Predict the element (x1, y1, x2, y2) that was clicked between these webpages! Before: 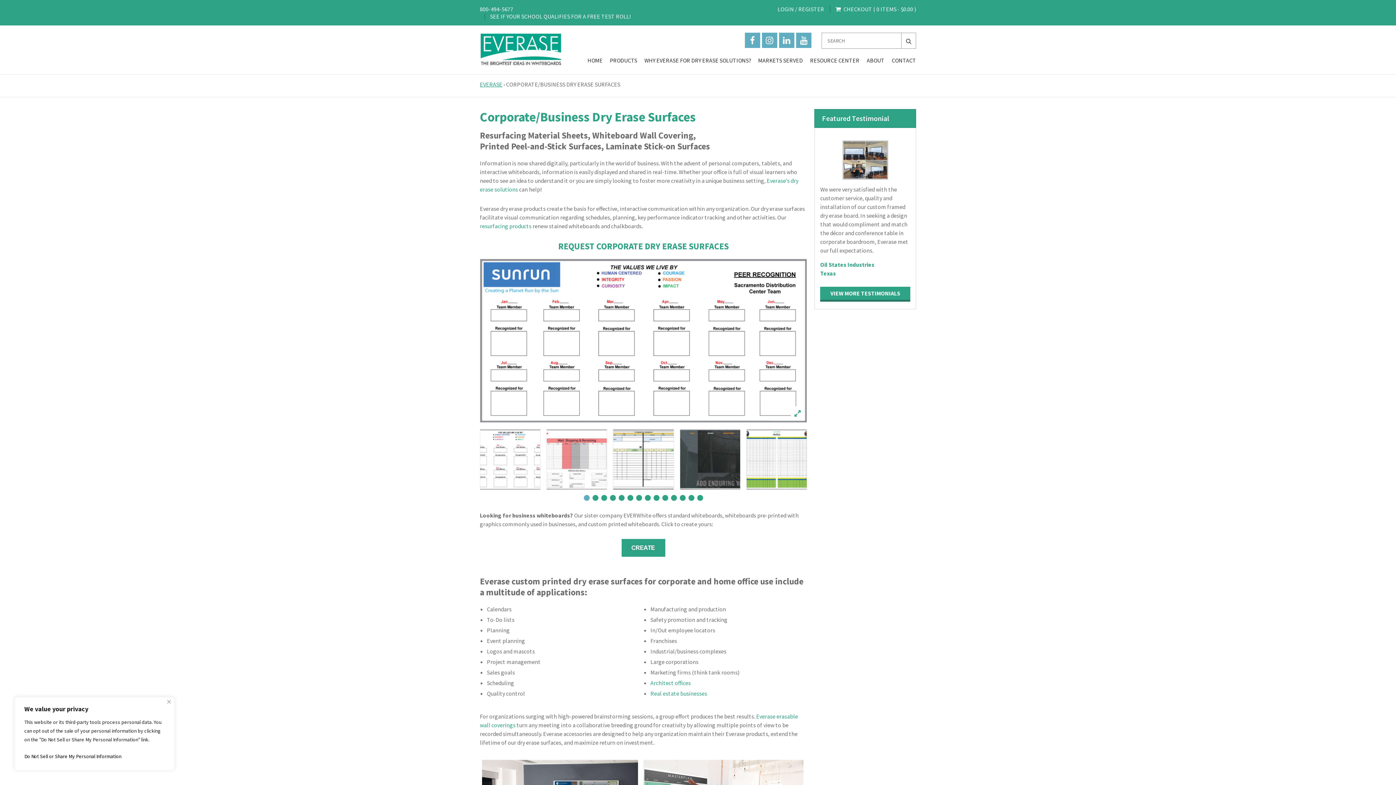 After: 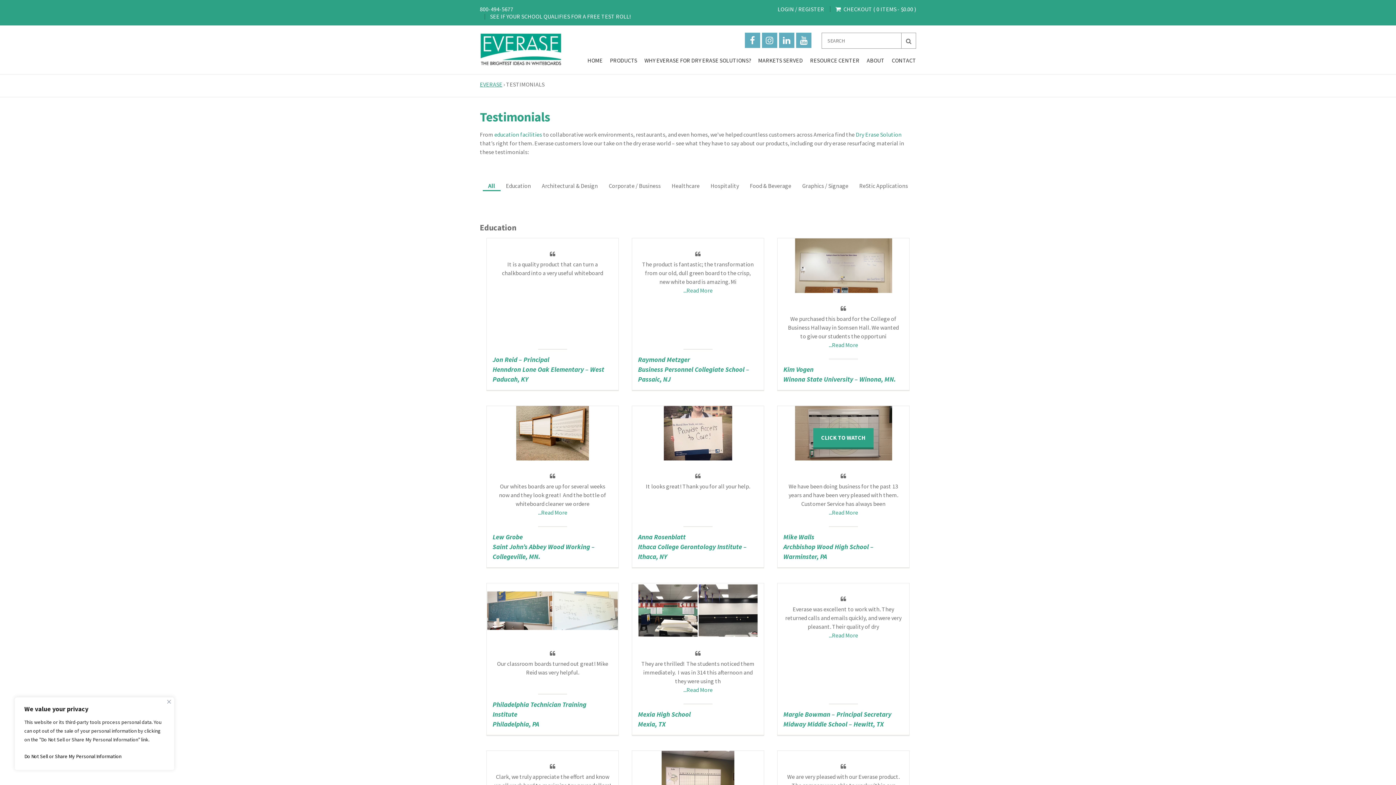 Action: label: VIEW MORE TESTIMONIALS bbox: (820, 286, 910, 301)